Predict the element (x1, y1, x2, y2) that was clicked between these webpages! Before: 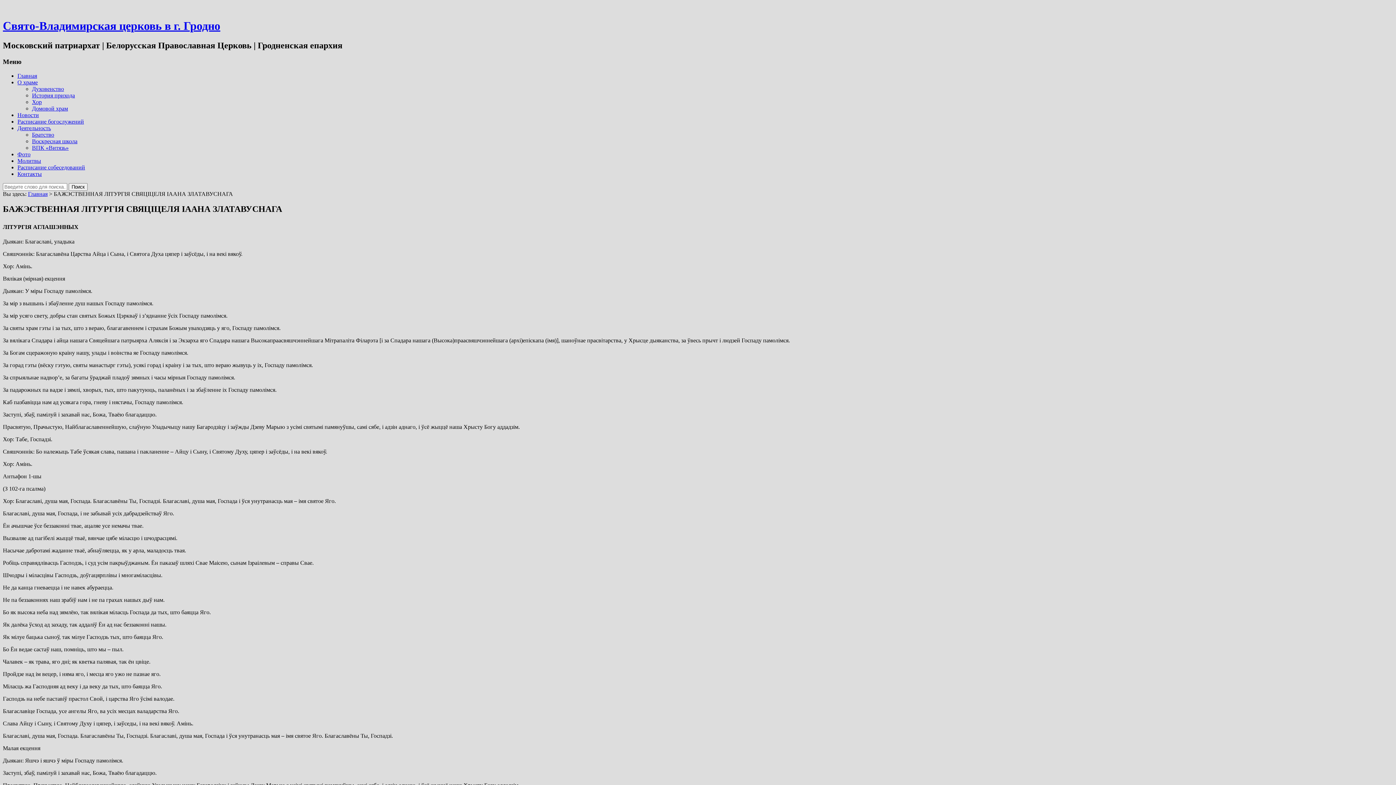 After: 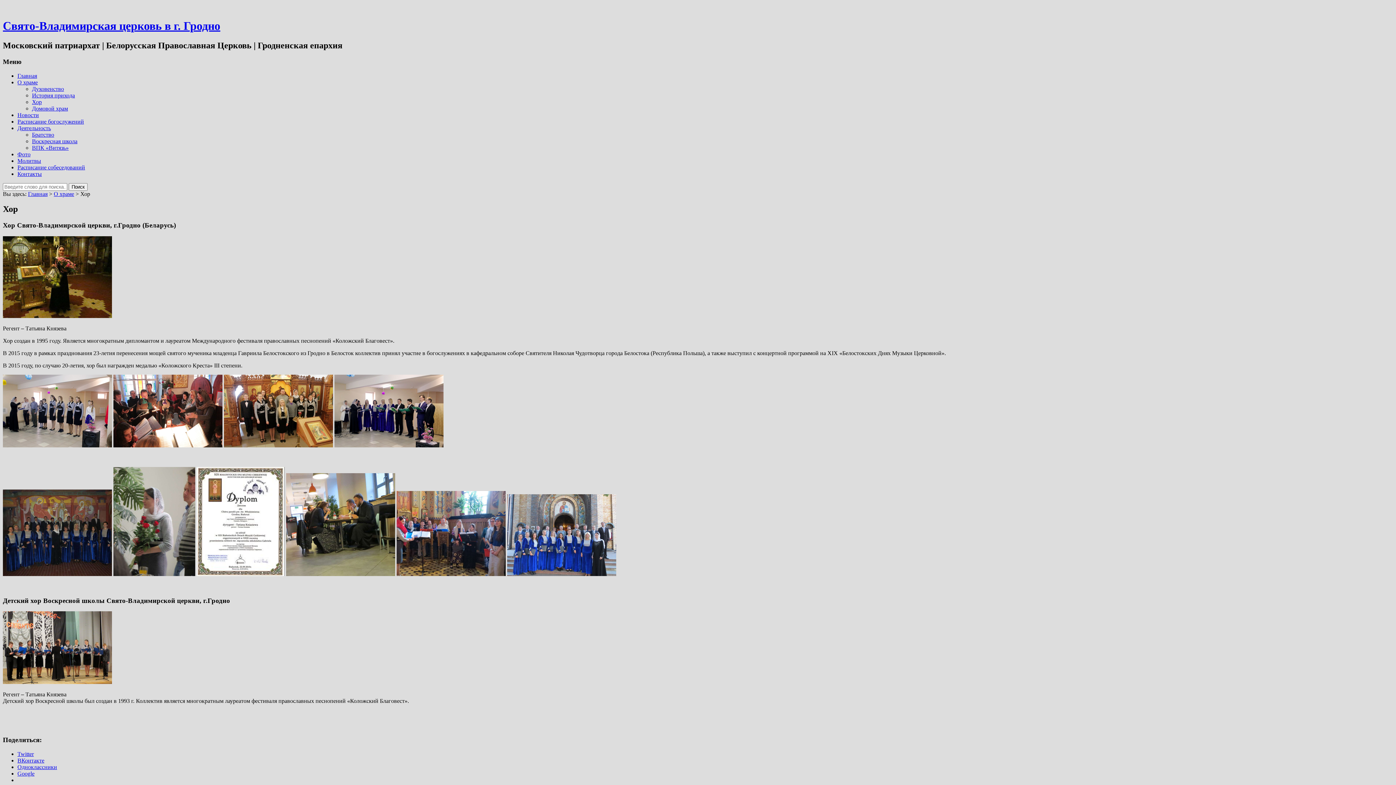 Action: label: Хор bbox: (32, 98, 41, 104)